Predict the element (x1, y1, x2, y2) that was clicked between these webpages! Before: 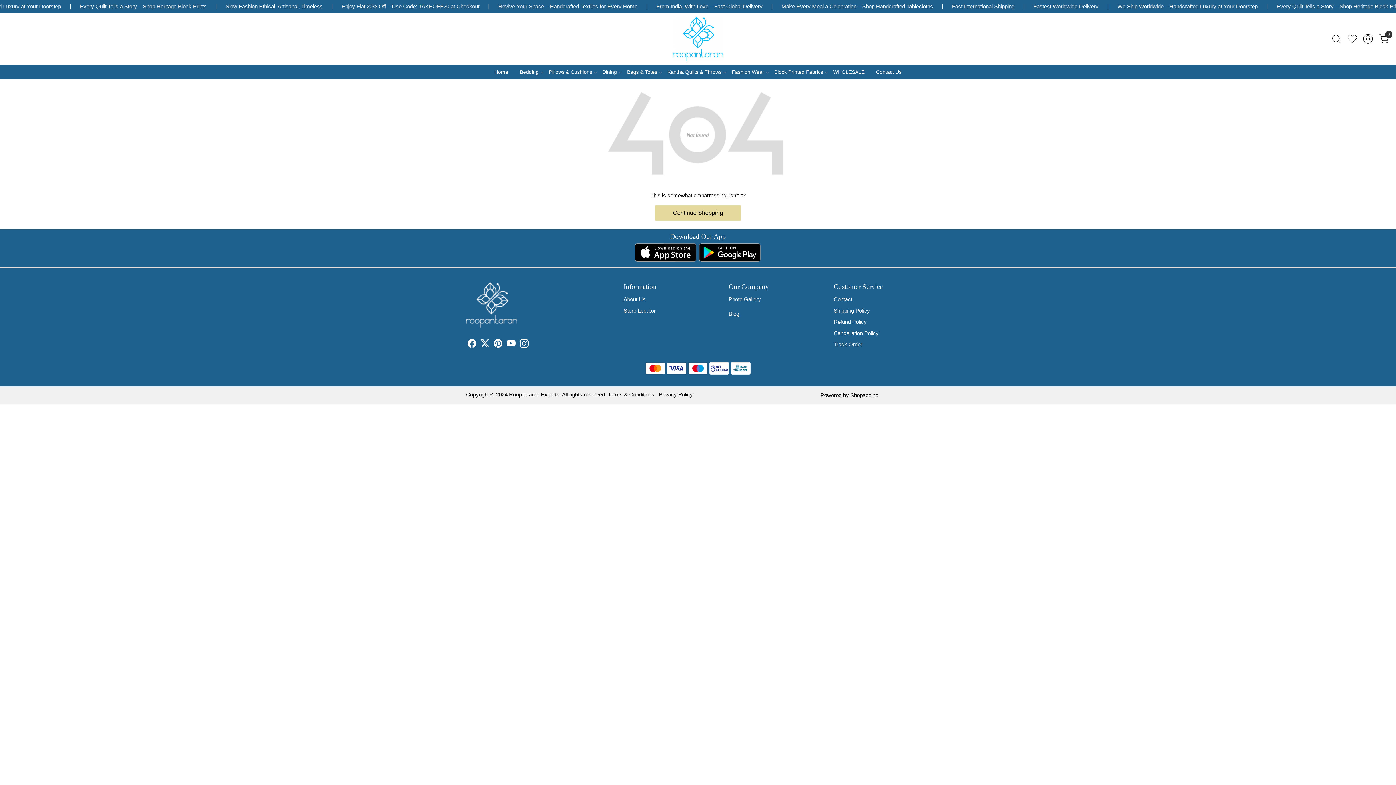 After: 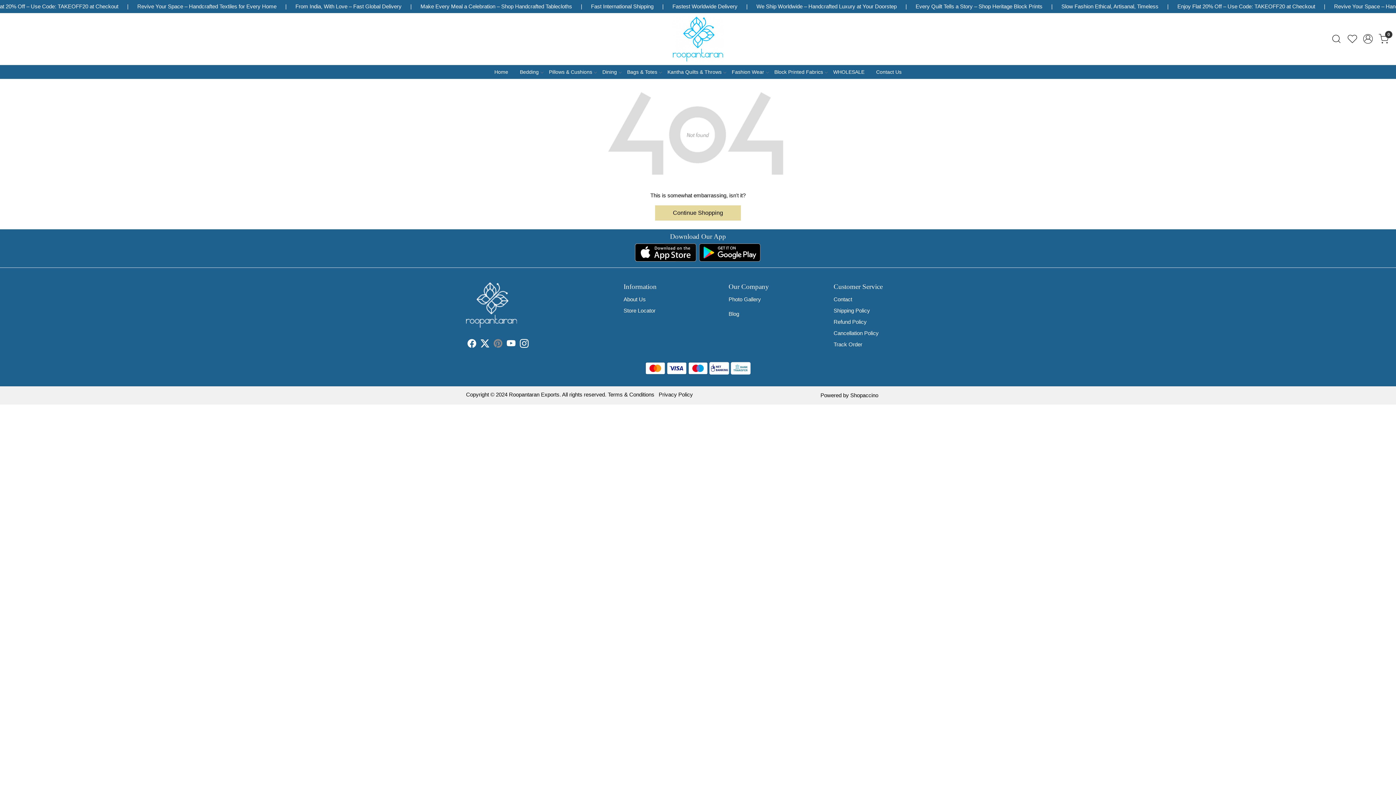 Action: bbox: (492, 340, 504, 349) label: Pinterest